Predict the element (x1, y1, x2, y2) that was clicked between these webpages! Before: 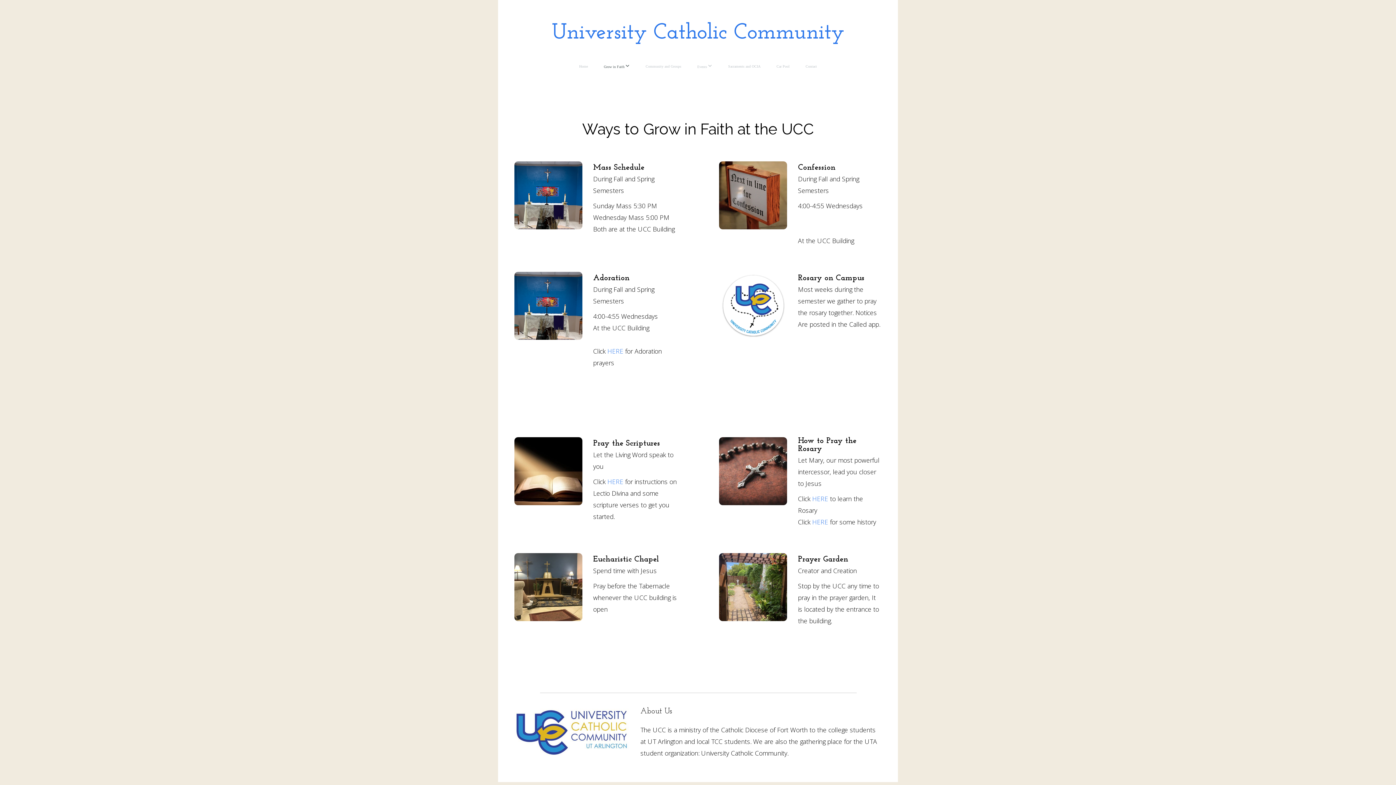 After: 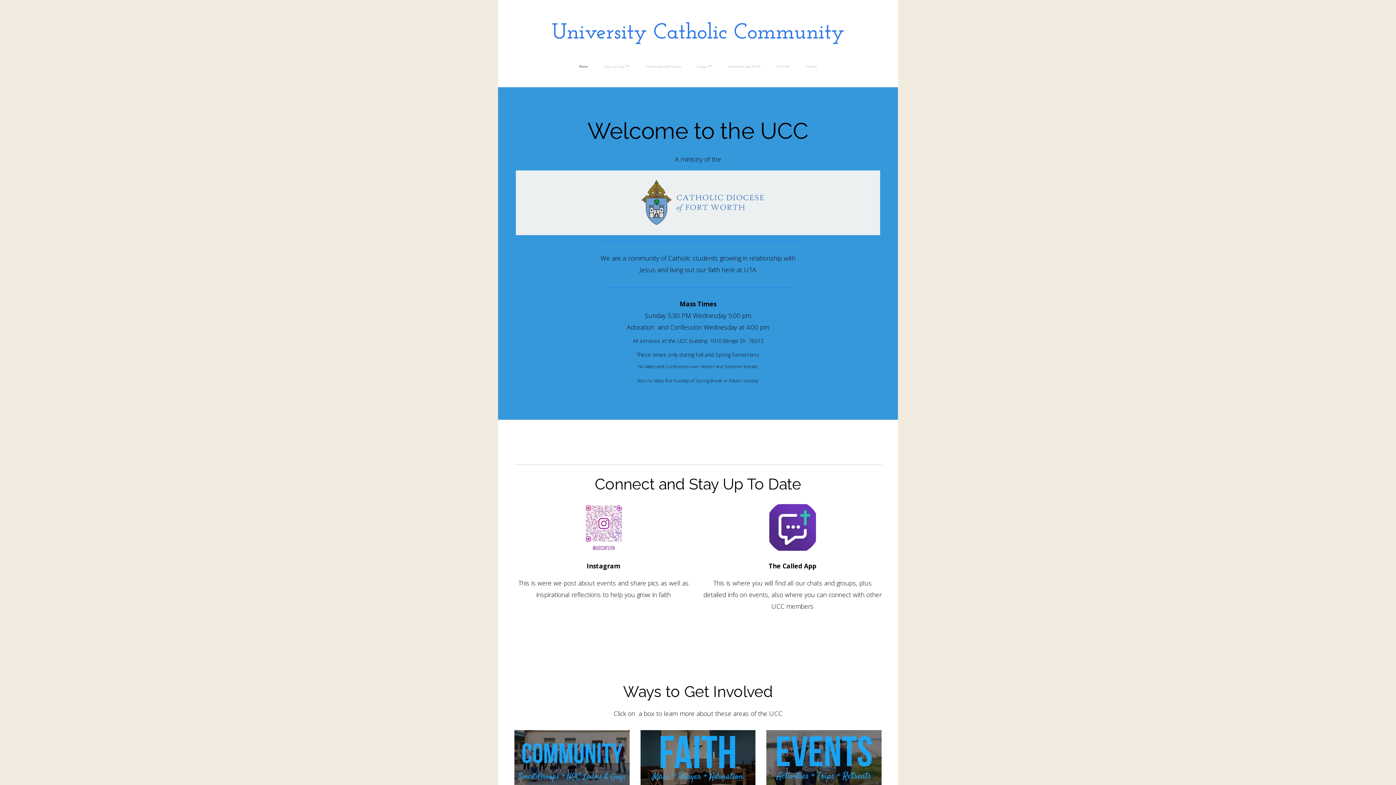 Action: bbox: (572, 57, 595, 75) label: Home